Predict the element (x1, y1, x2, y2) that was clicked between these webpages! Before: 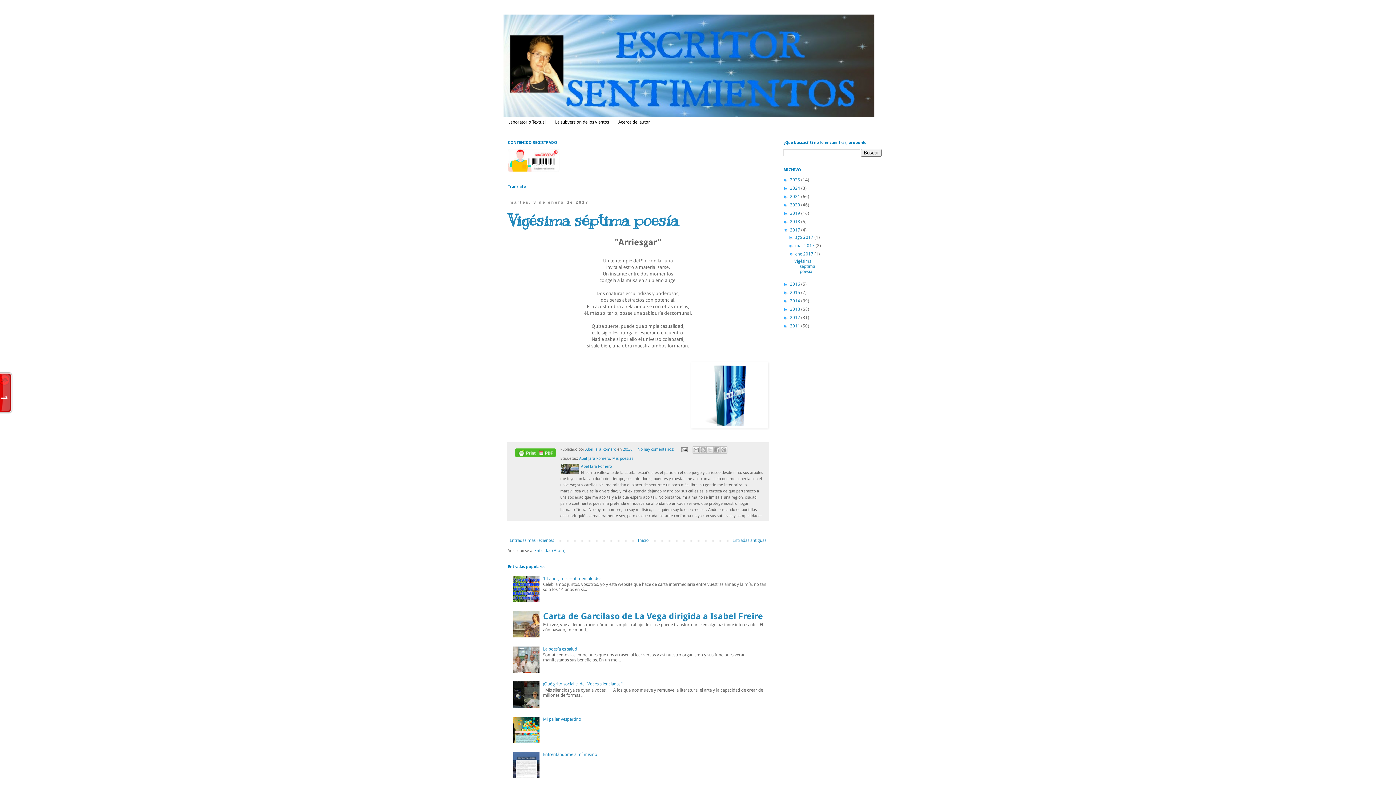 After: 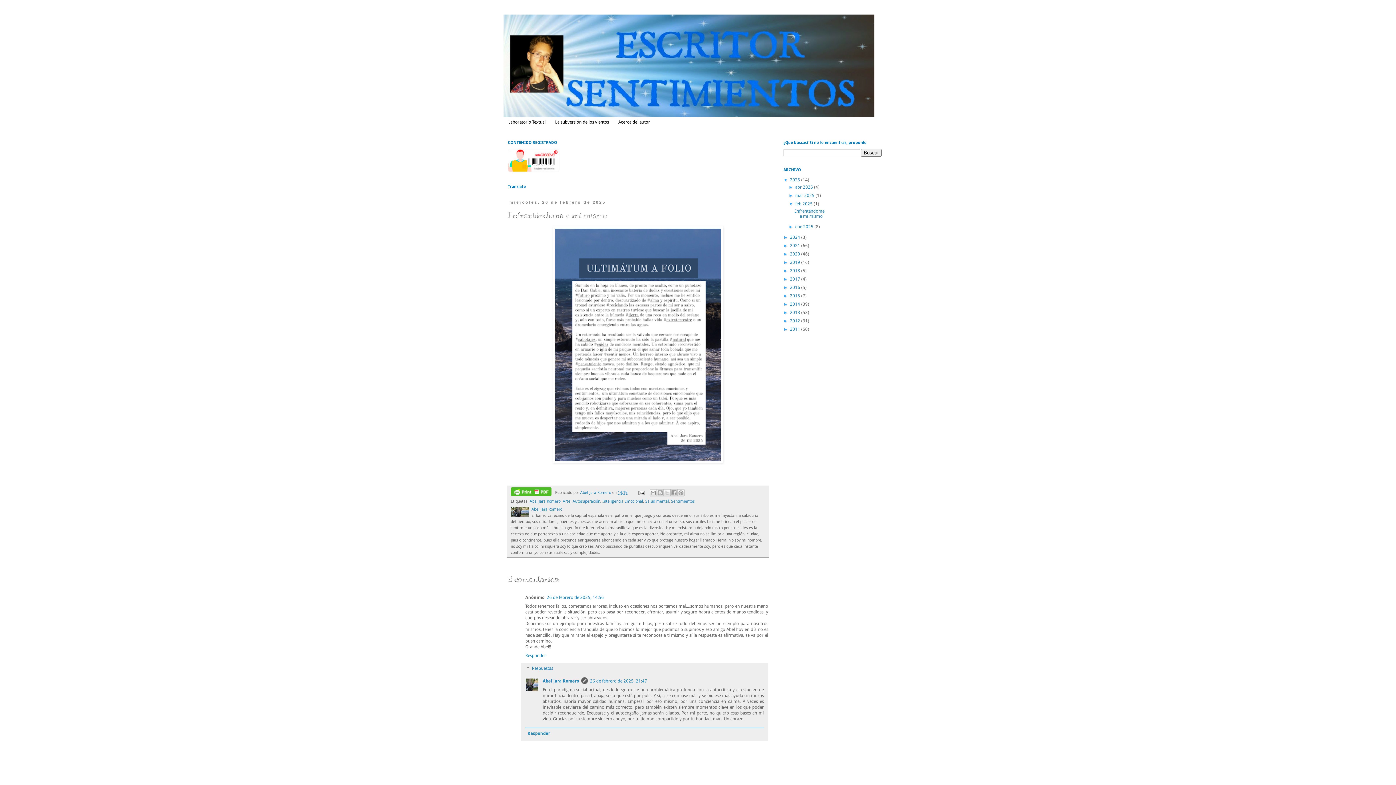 Action: bbox: (543, 752, 597, 757) label: Enfrentándome a mí mismo